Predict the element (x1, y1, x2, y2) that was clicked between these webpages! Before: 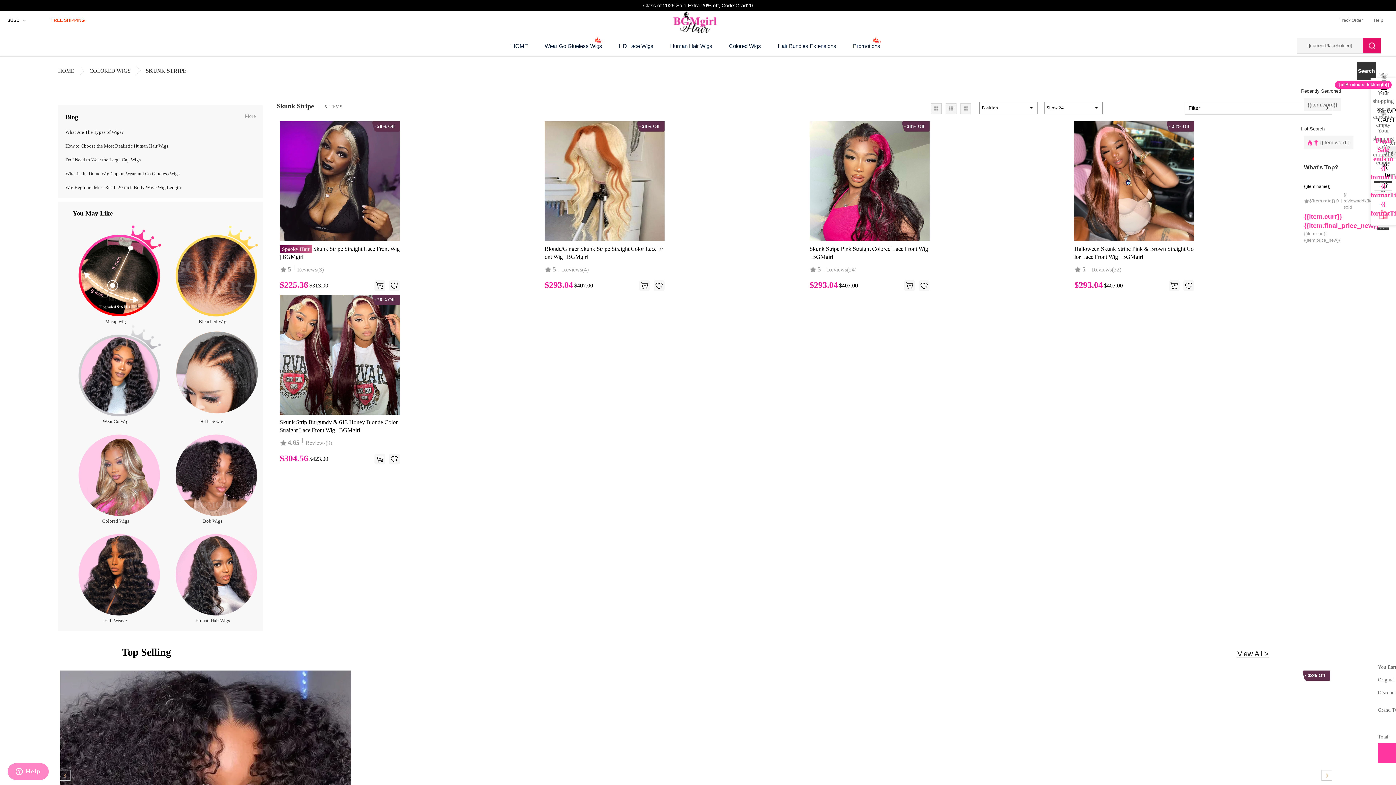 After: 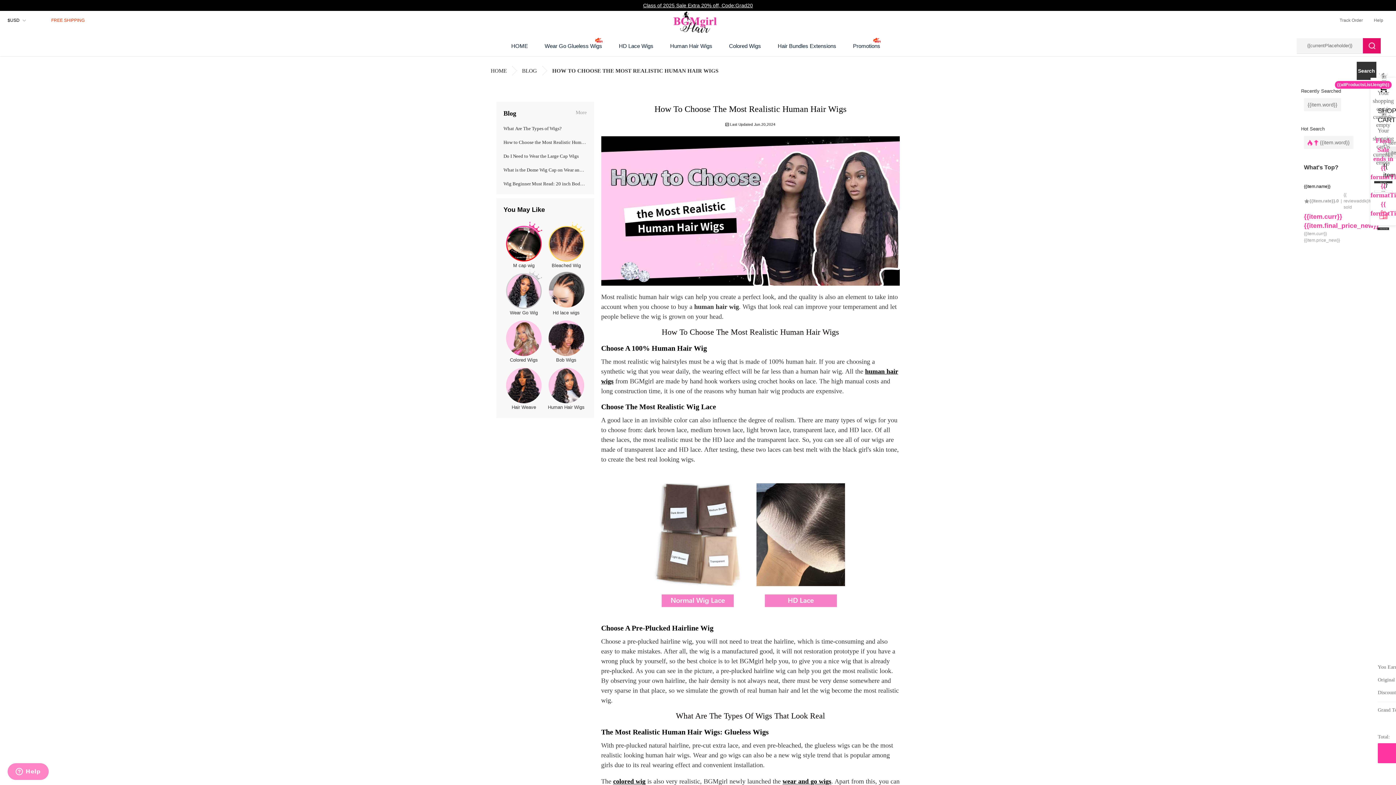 Action: label: How to Choose the Most Realistic Human Hair Wigs bbox: (65, 143, 168, 148)